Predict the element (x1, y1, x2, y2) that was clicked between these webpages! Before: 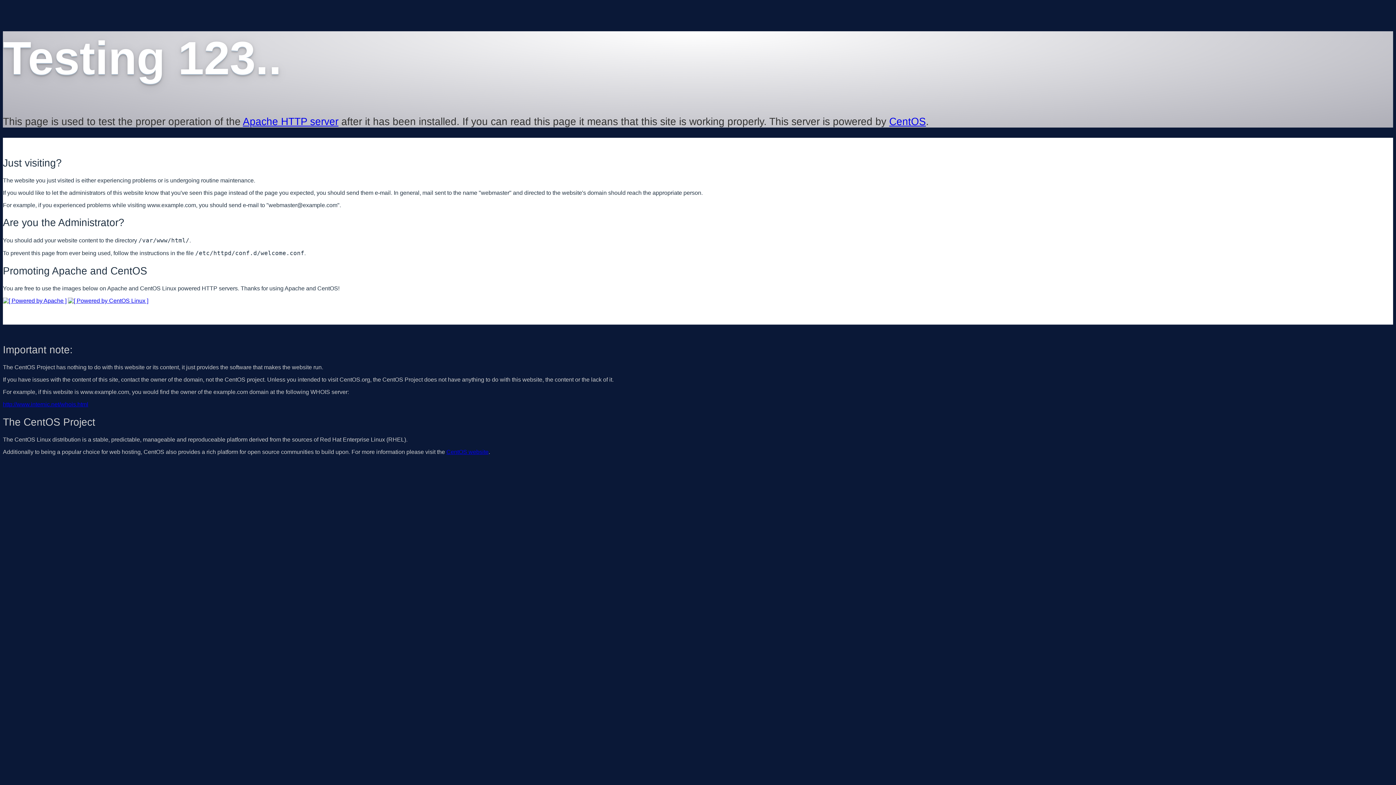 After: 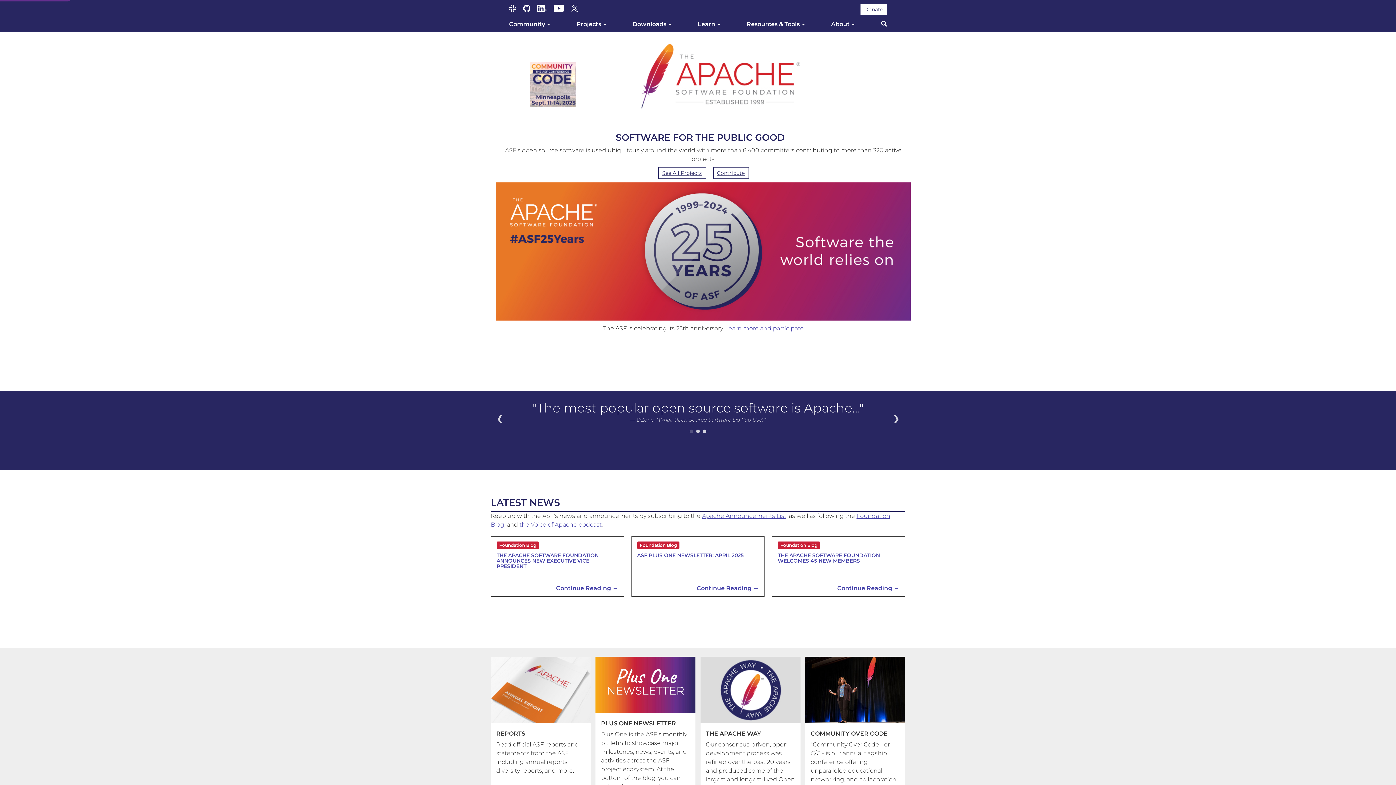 Action: bbox: (242, 115, 338, 127) label: Apache HTTP server